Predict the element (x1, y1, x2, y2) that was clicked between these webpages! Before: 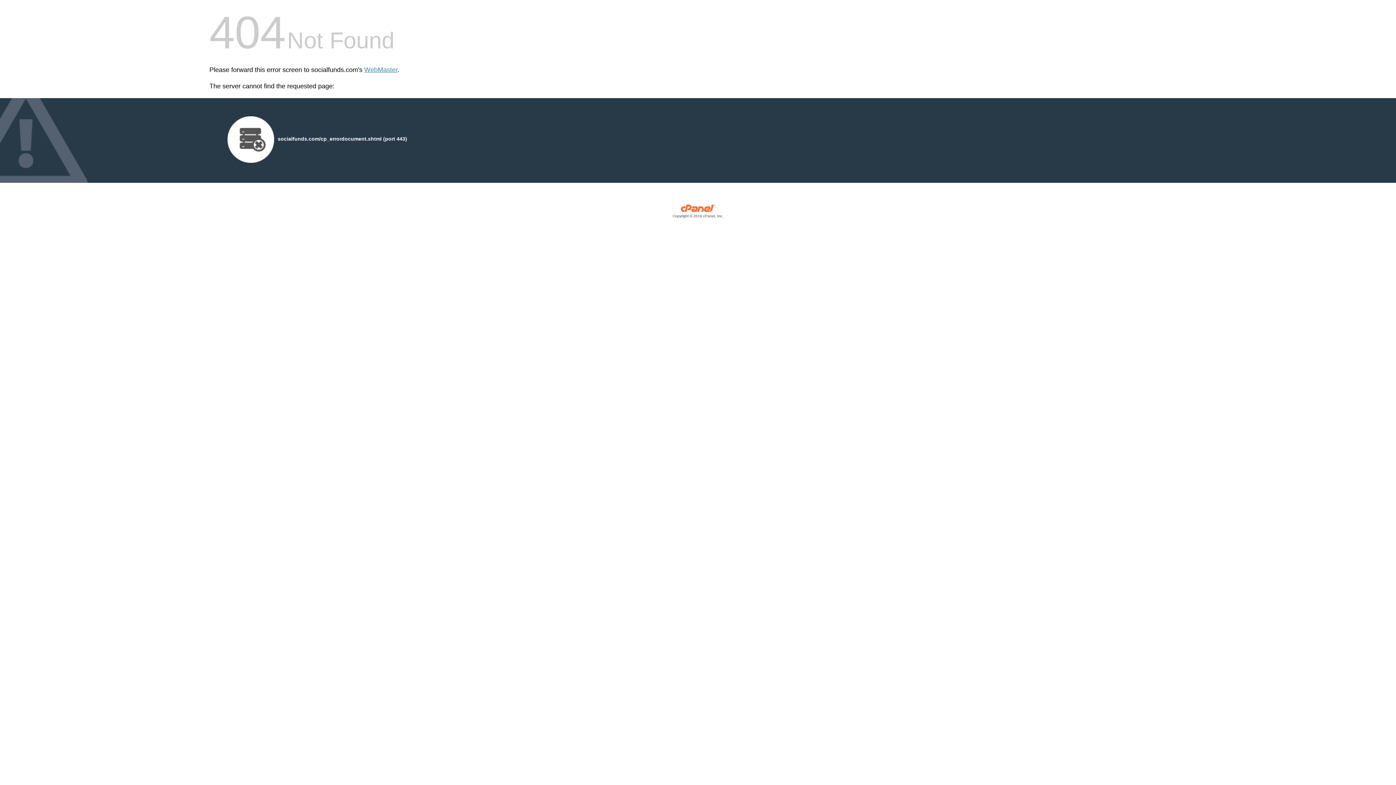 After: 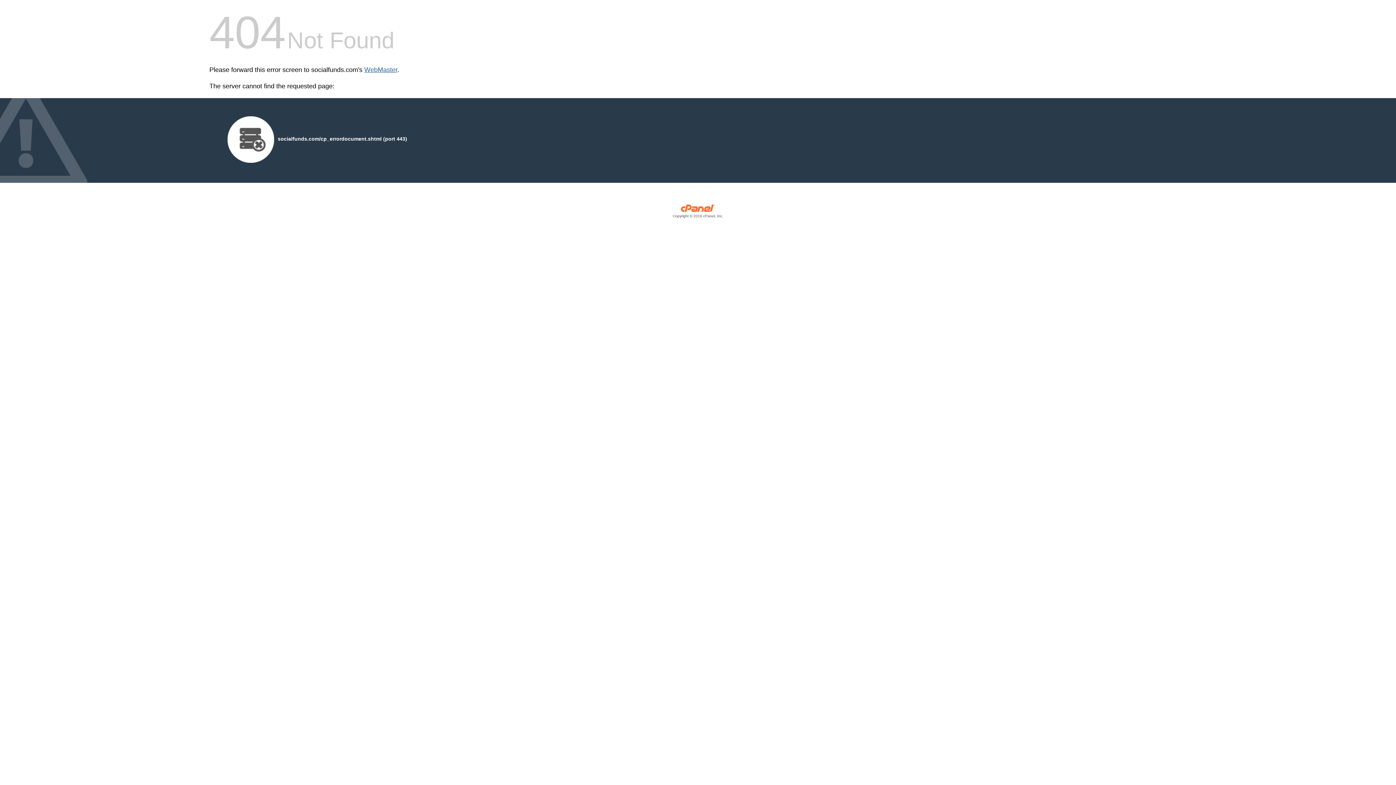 Action: bbox: (364, 66, 397, 73) label: WebMaster